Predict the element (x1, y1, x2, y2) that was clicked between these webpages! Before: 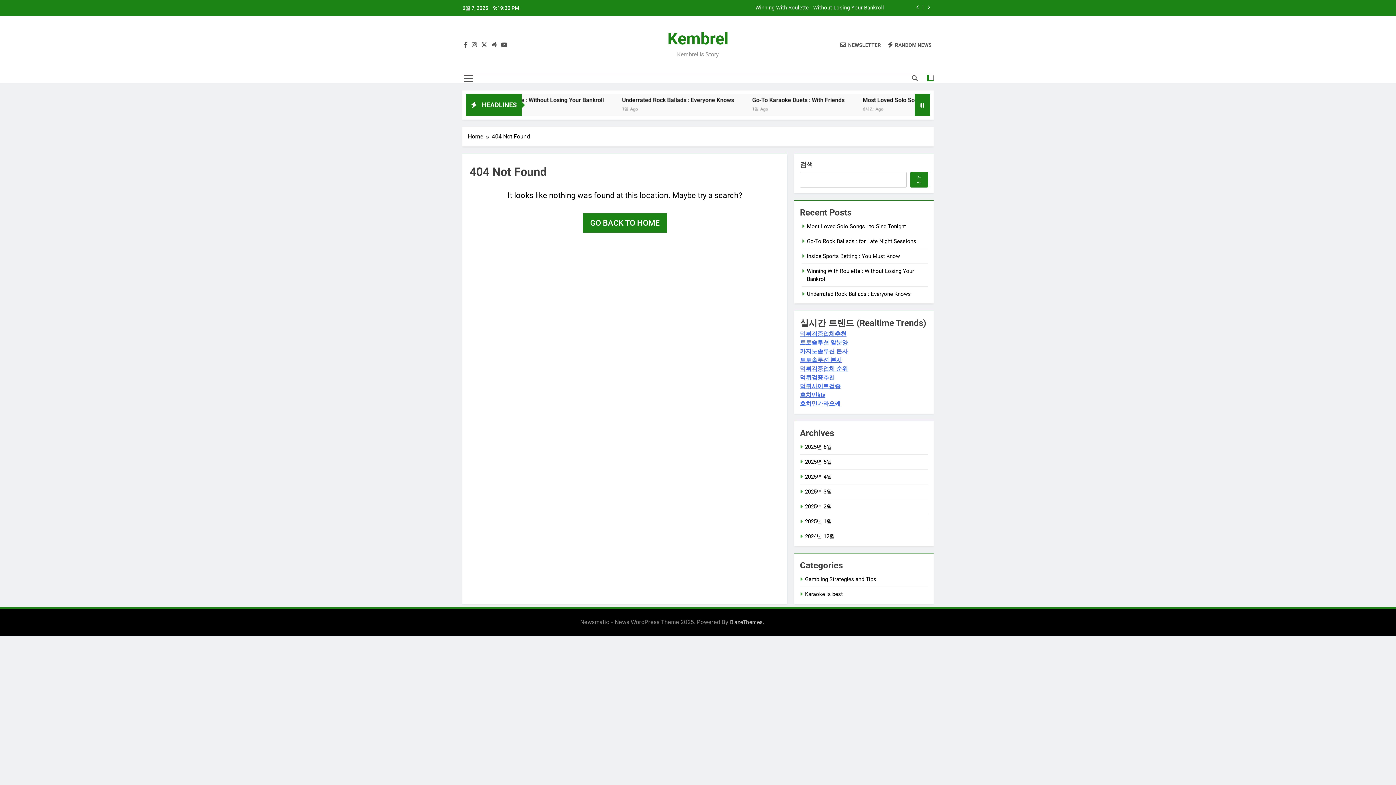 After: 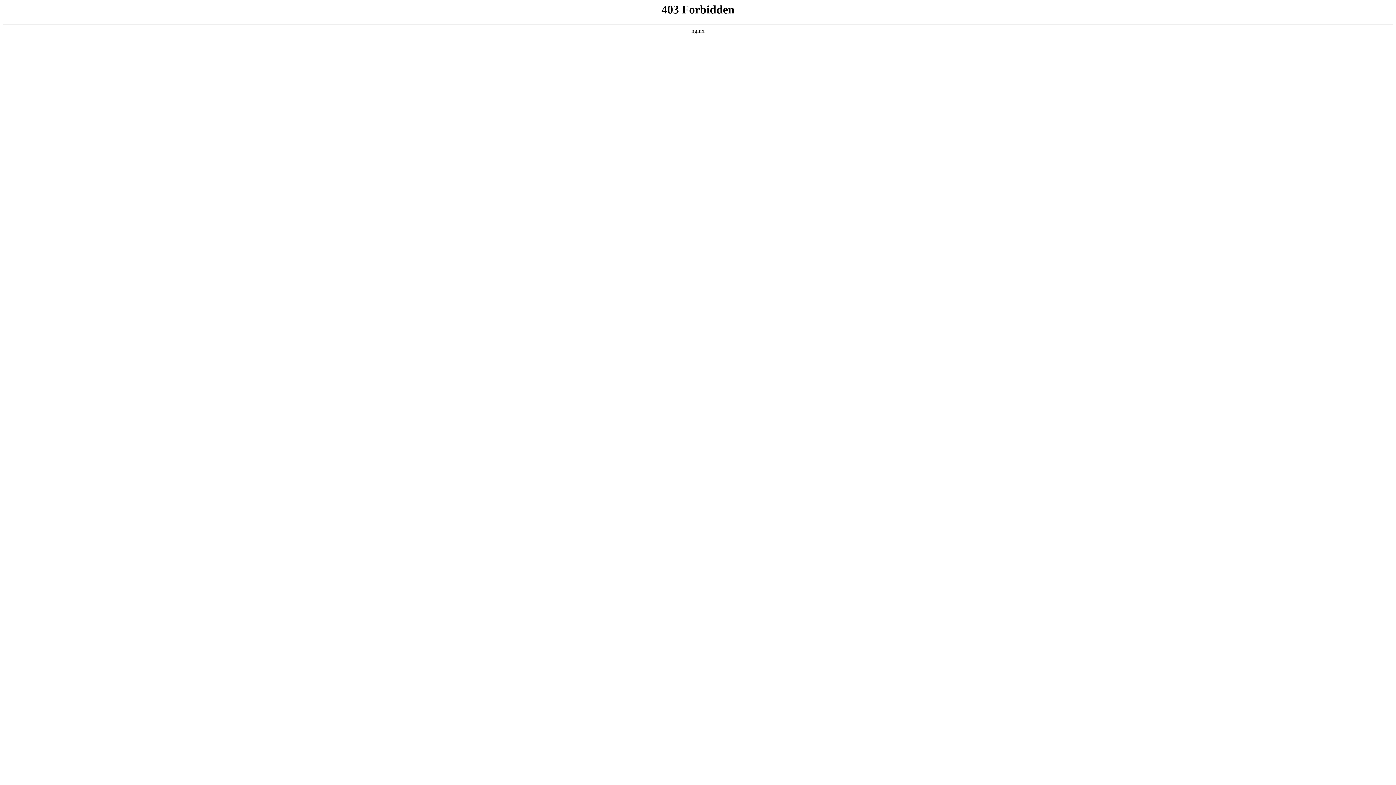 Action: label: 먹튀검증업체 순위 bbox: (800, 365, 848, 372)